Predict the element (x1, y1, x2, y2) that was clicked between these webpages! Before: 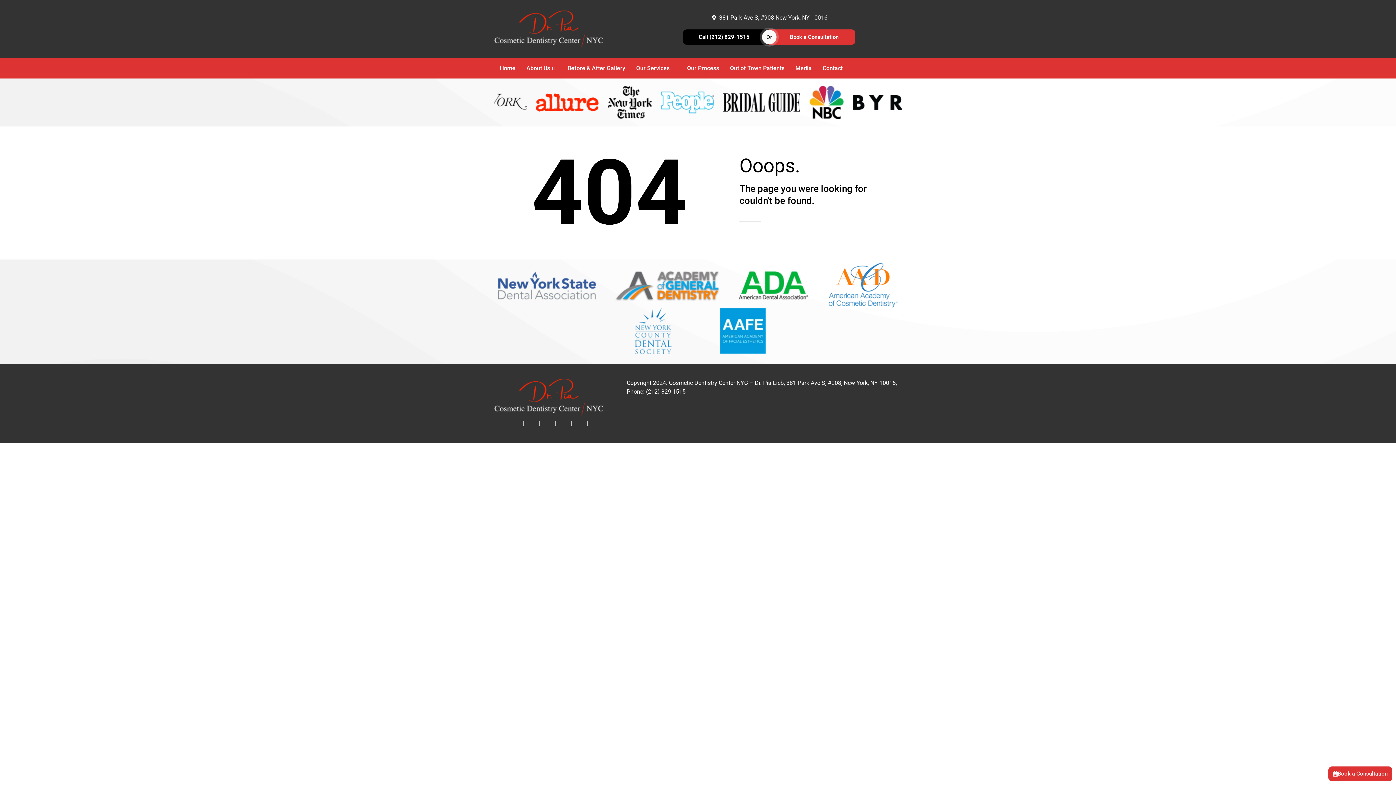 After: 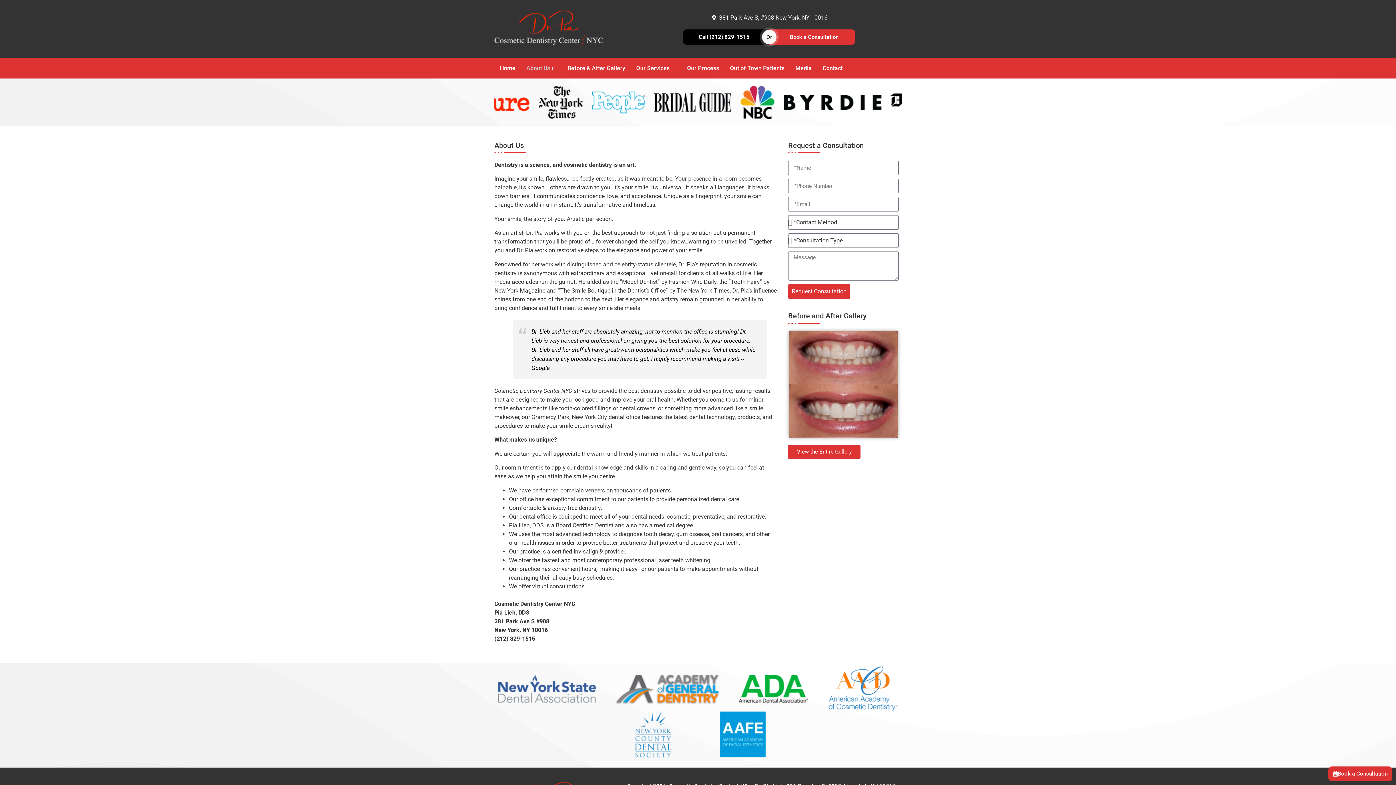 Action: bbox: (521, 61, 562, 74) label: About Us